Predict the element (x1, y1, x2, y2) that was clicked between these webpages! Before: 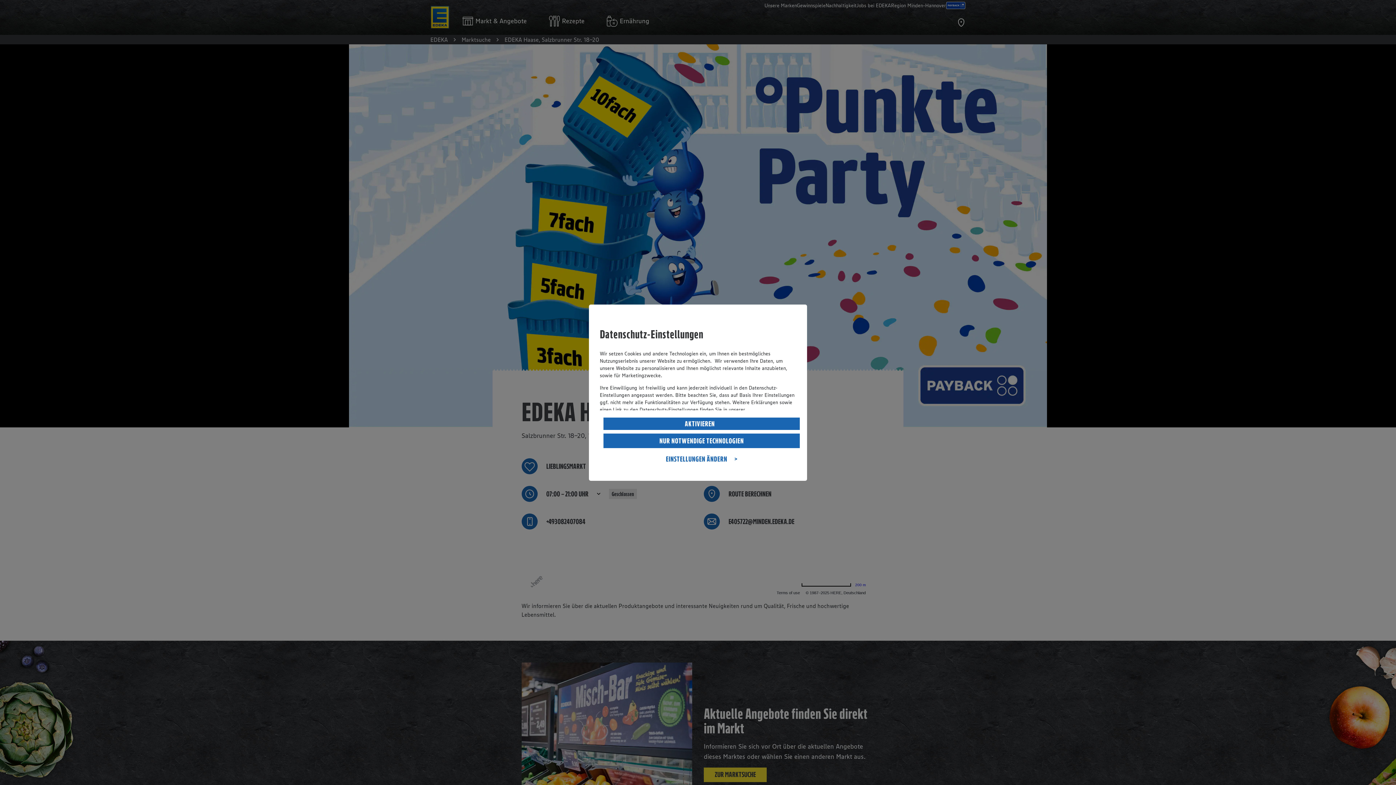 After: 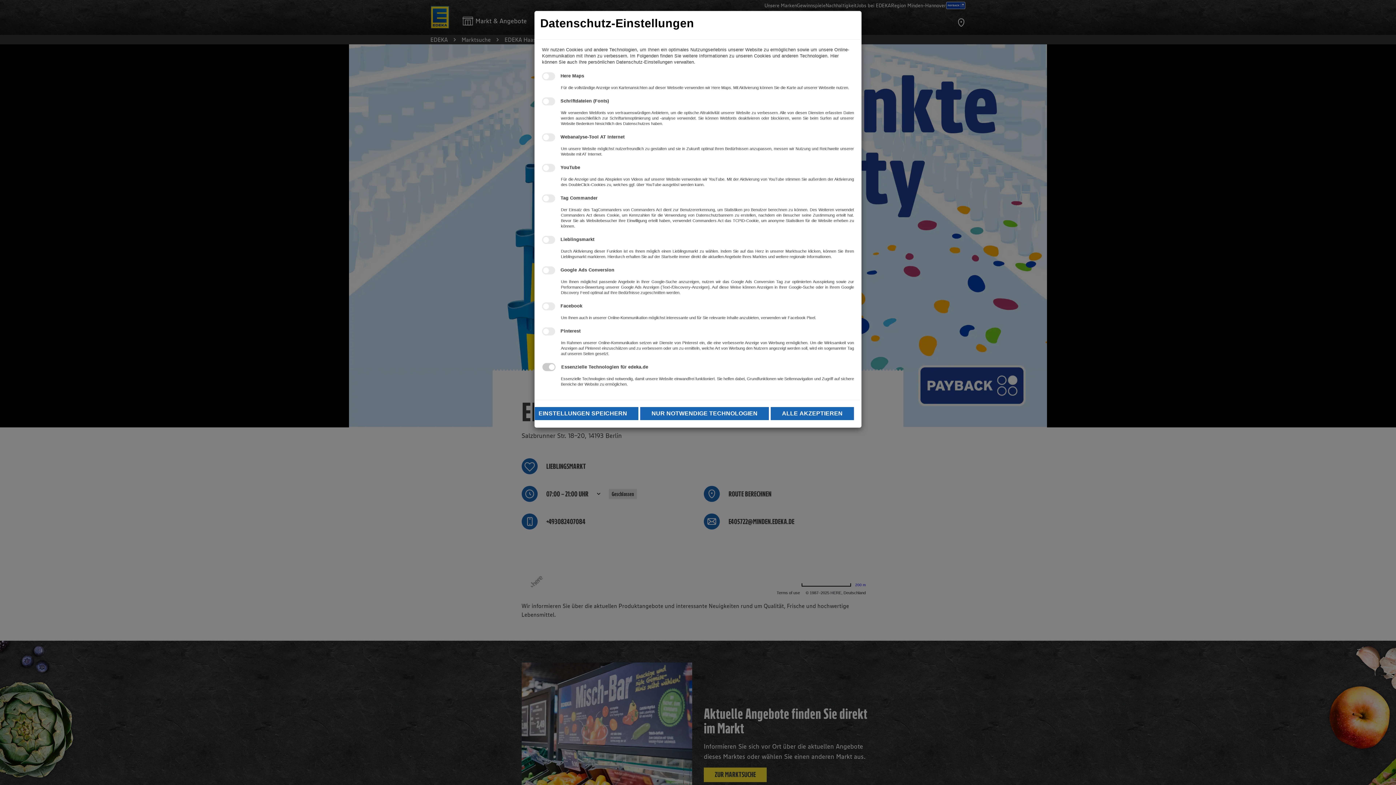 Action: bbox: (603, 451, 800, 466) label: EINSTELLUNGEN ÄNDERN